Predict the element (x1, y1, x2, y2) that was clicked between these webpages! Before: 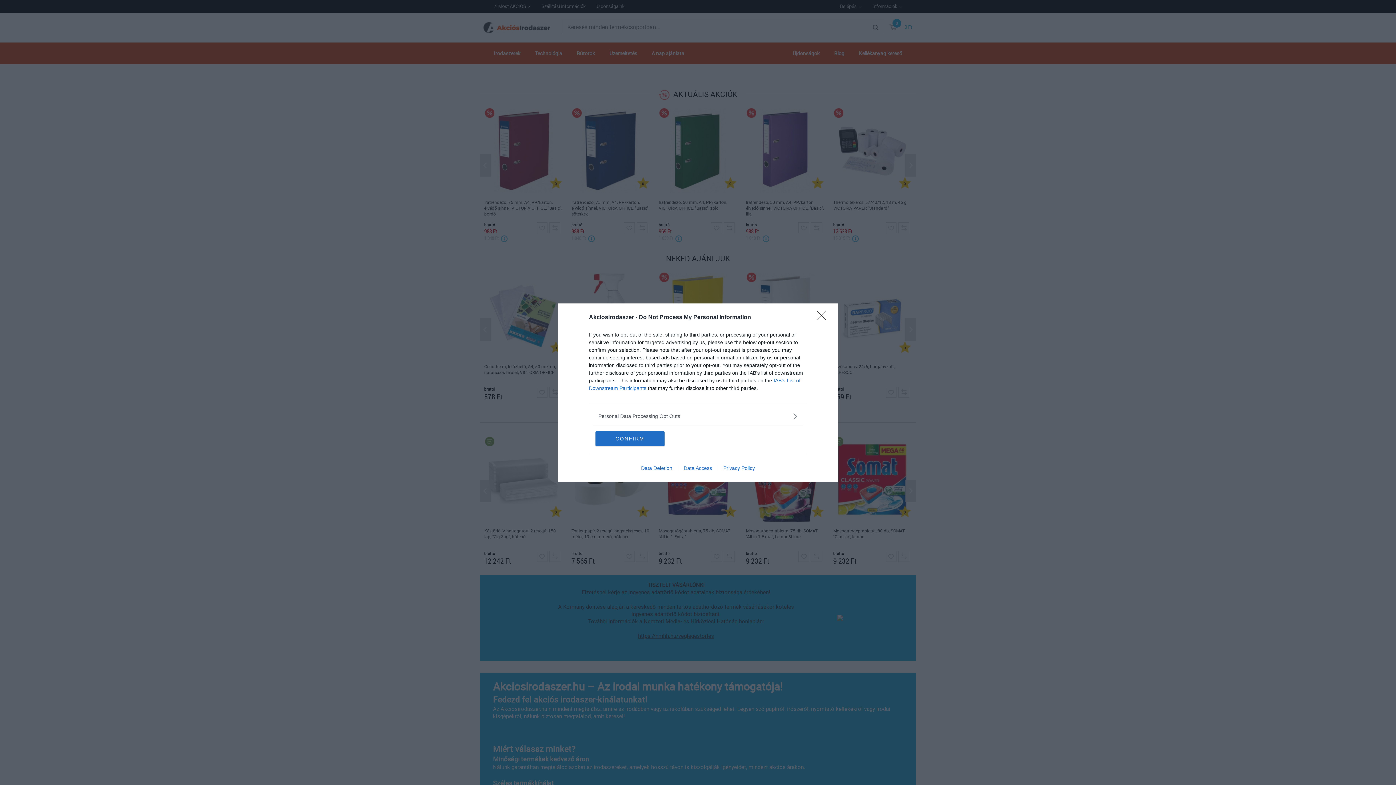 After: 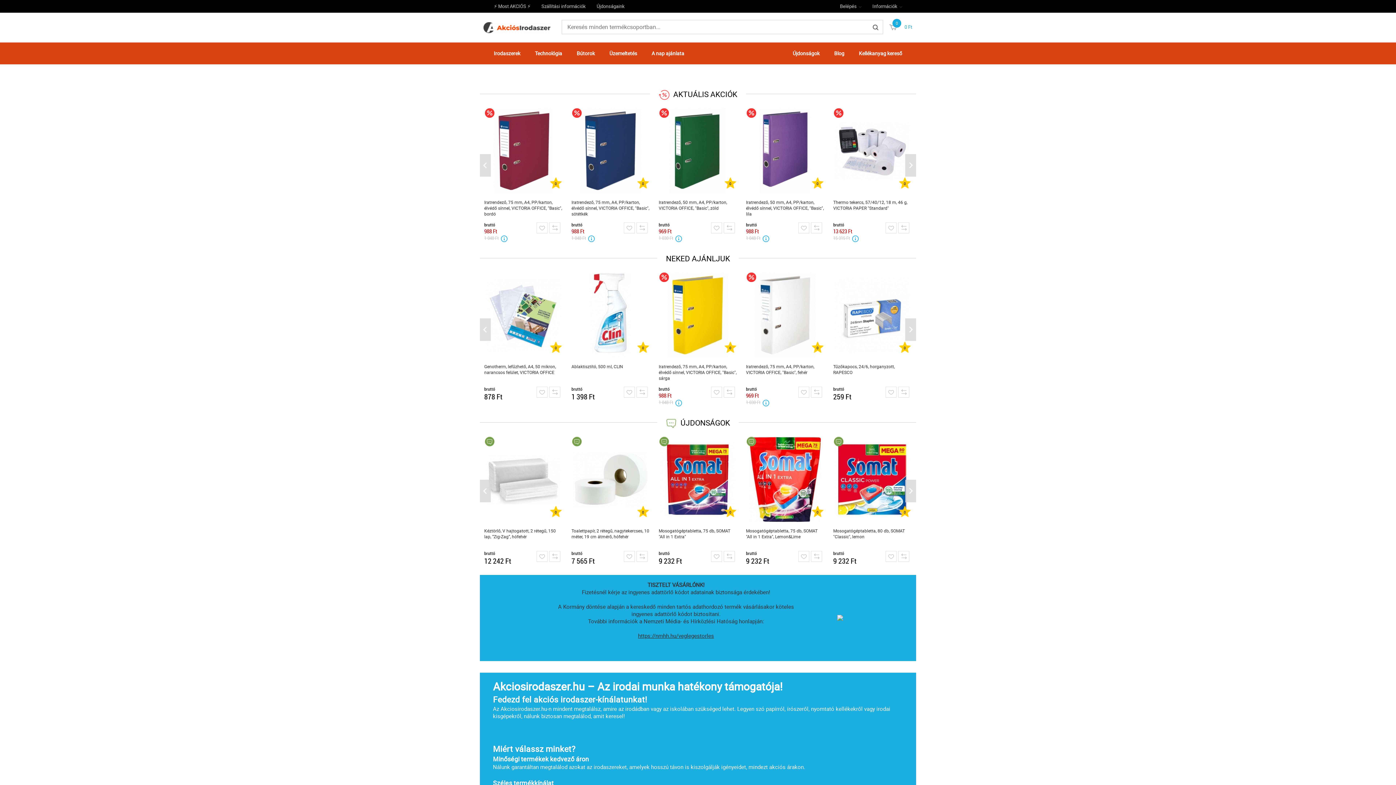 Action: bbox: (817, 310, 830, 324) label: Close